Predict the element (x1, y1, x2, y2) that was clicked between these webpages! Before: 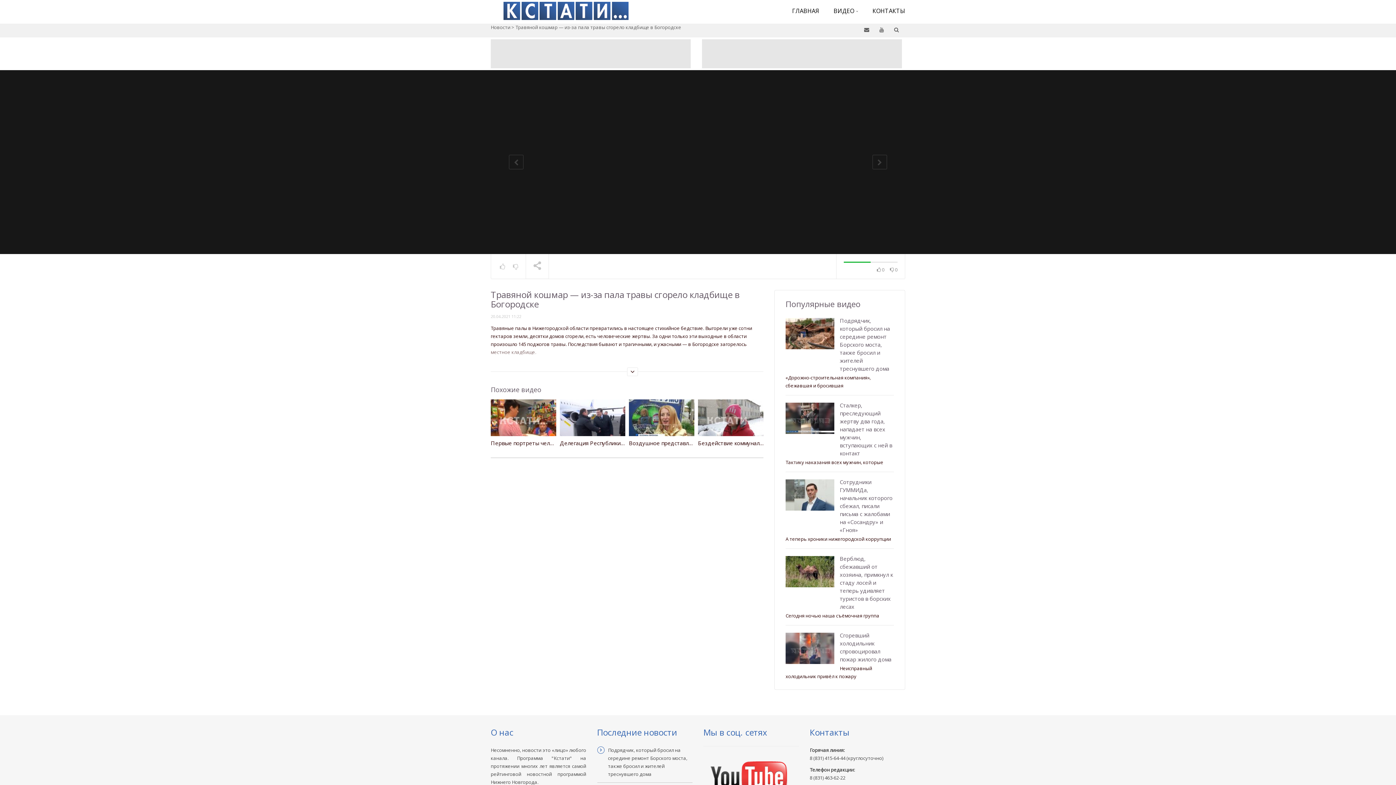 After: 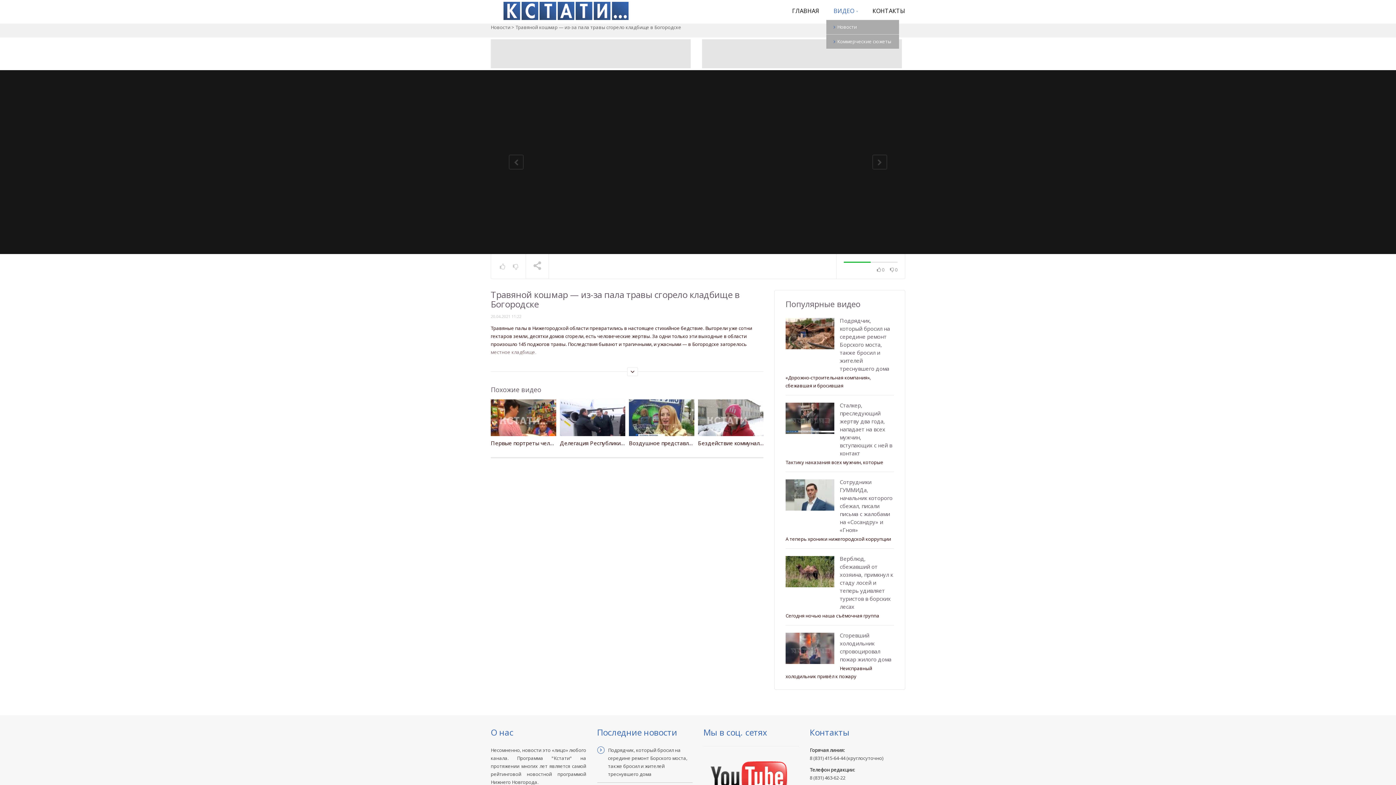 Action: label: ВИДЕО  bbox: (826, 1, 865, 20)